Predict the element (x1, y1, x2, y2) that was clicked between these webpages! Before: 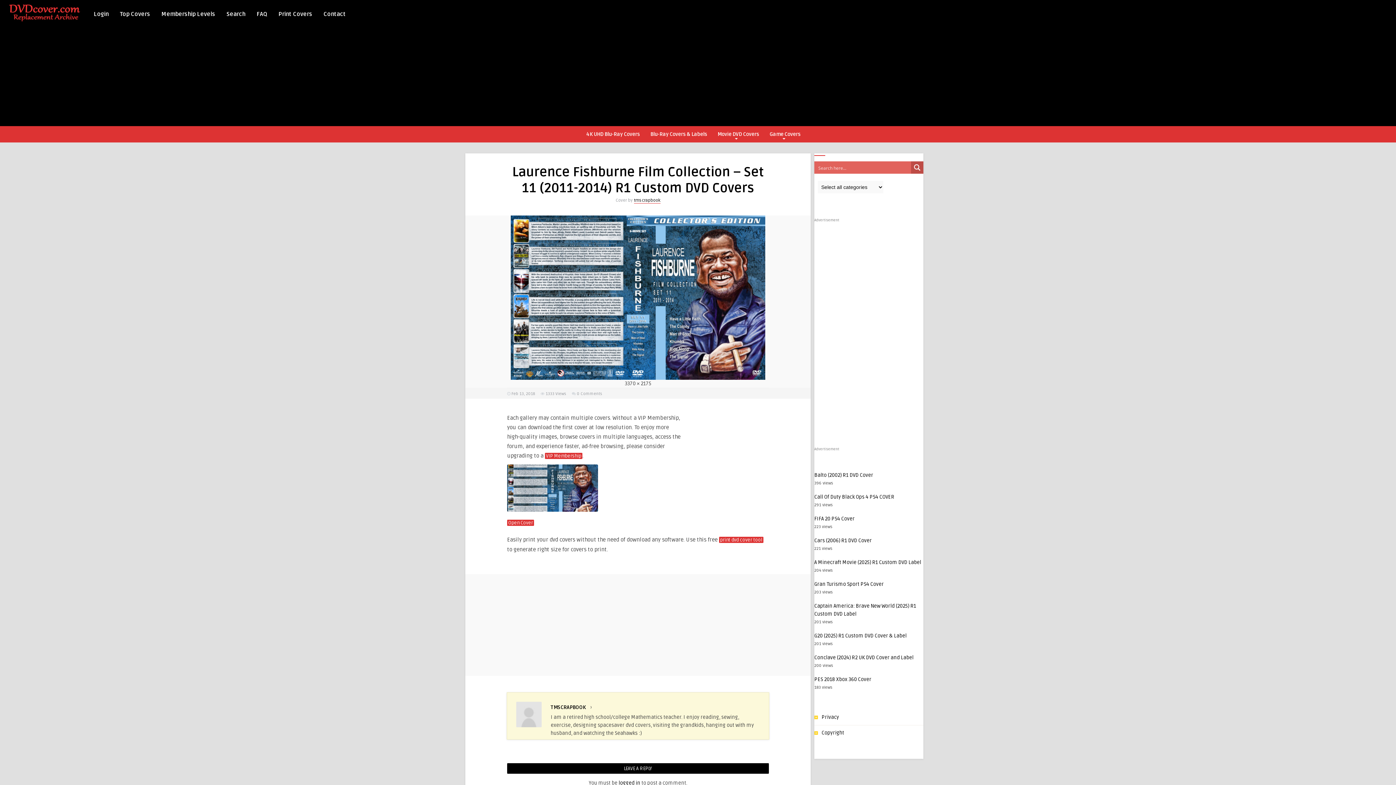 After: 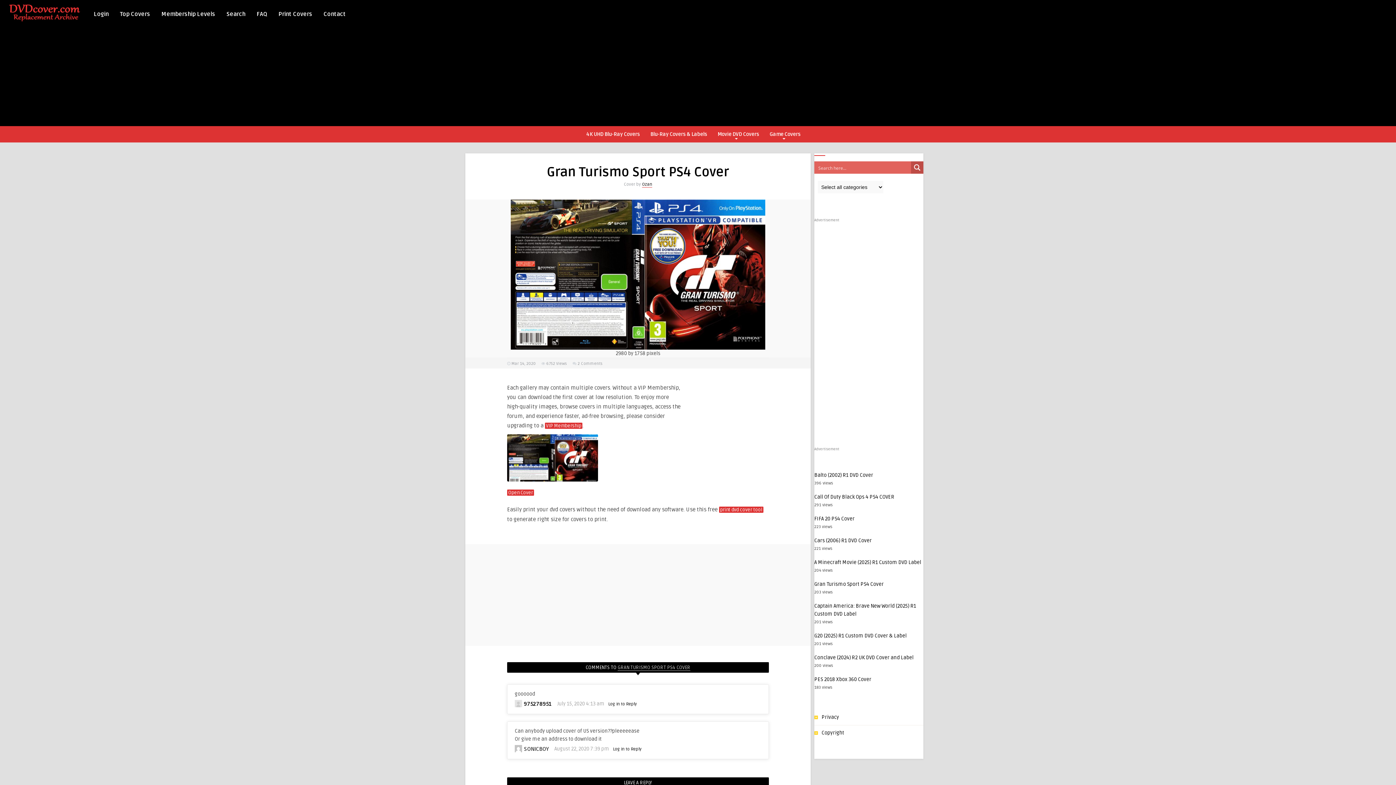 Action: bbox: (814, 581, 884, 587) label: Gran Turismo Sport PS4 Cover